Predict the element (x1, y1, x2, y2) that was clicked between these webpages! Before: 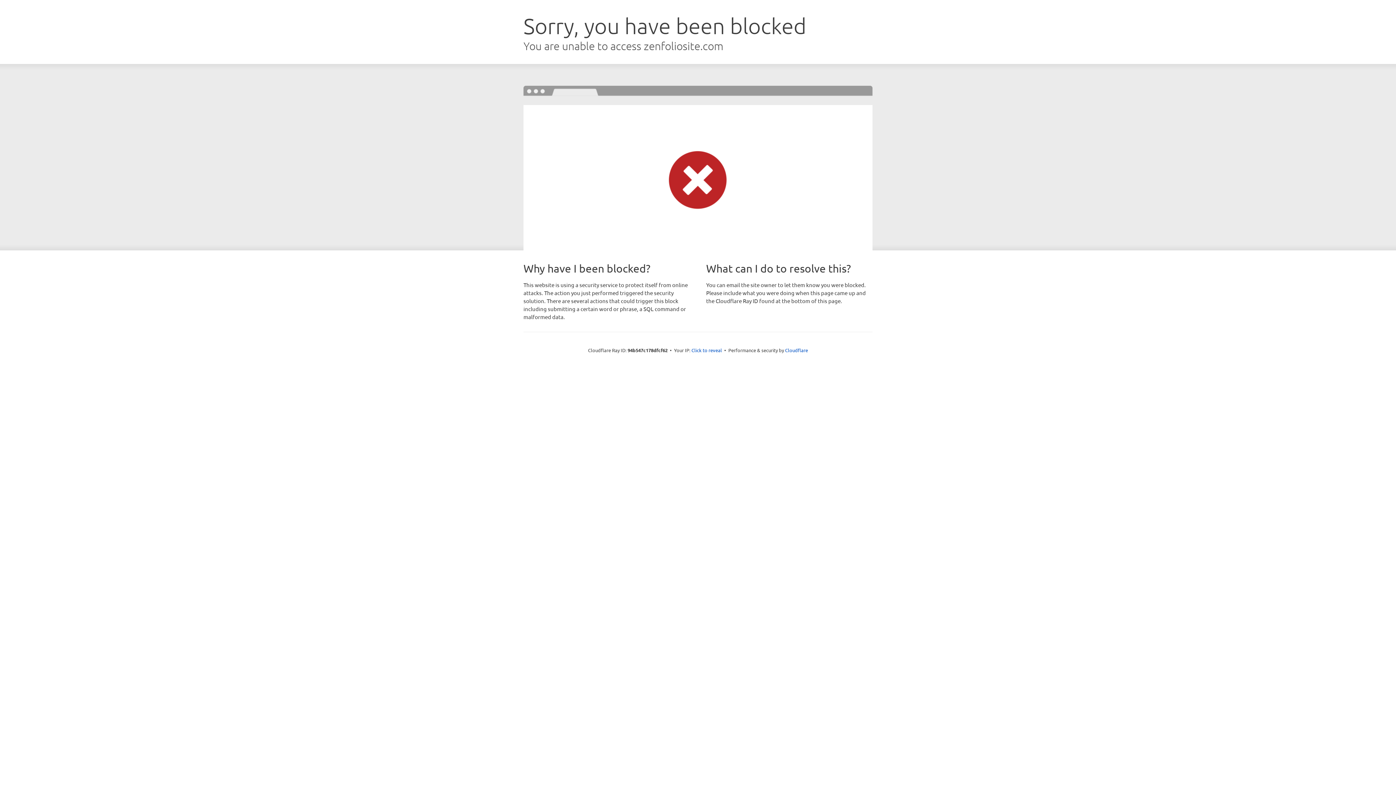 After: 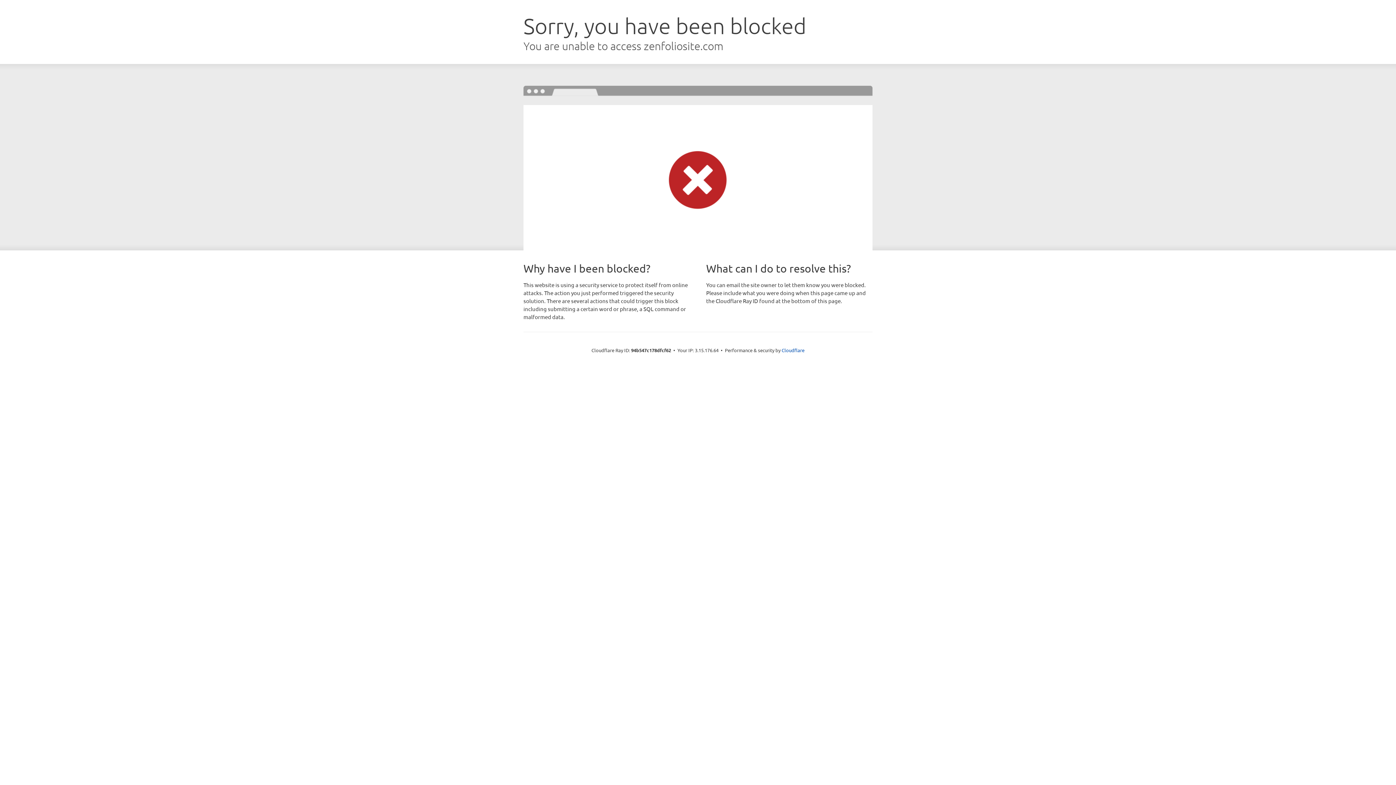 Action: bbox: (691, 346, 722, 353) label: Click to reveal